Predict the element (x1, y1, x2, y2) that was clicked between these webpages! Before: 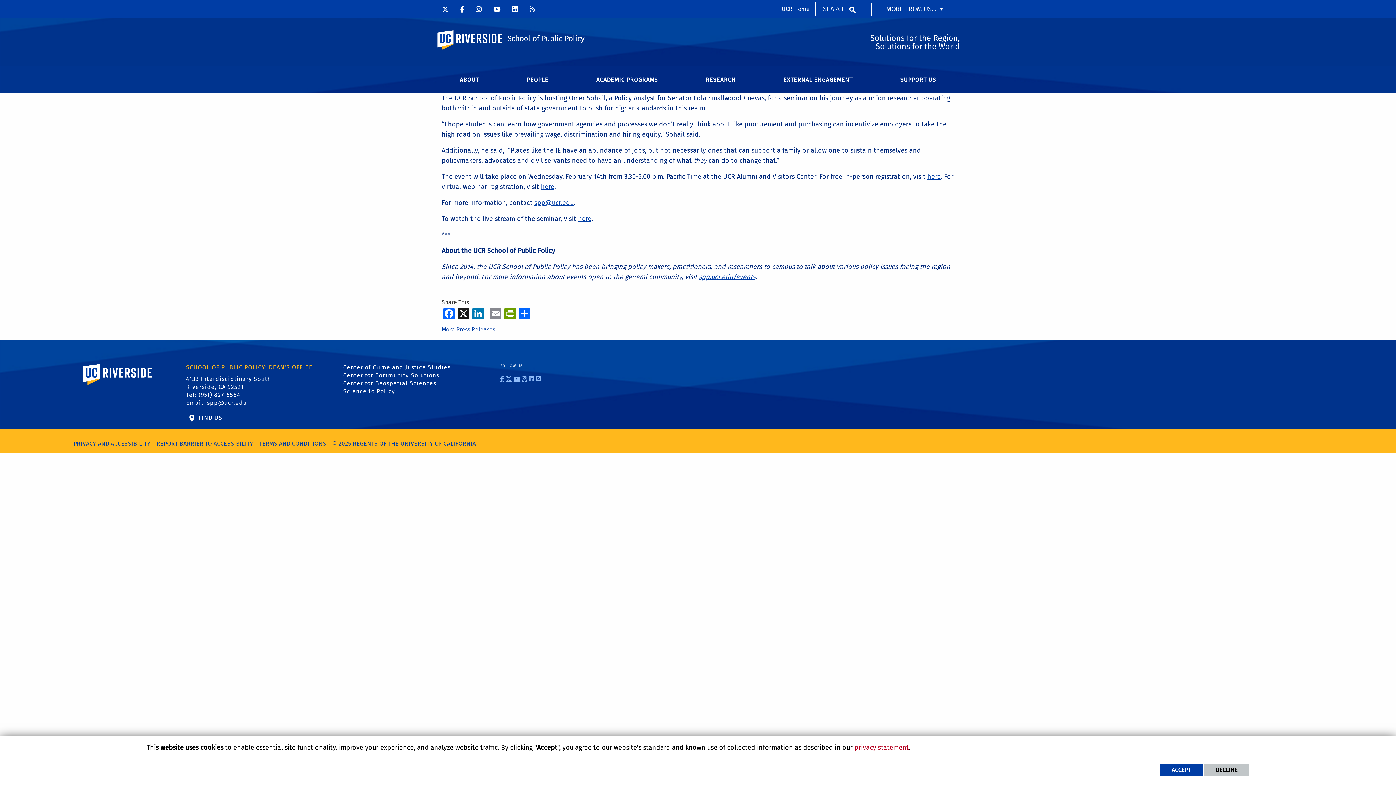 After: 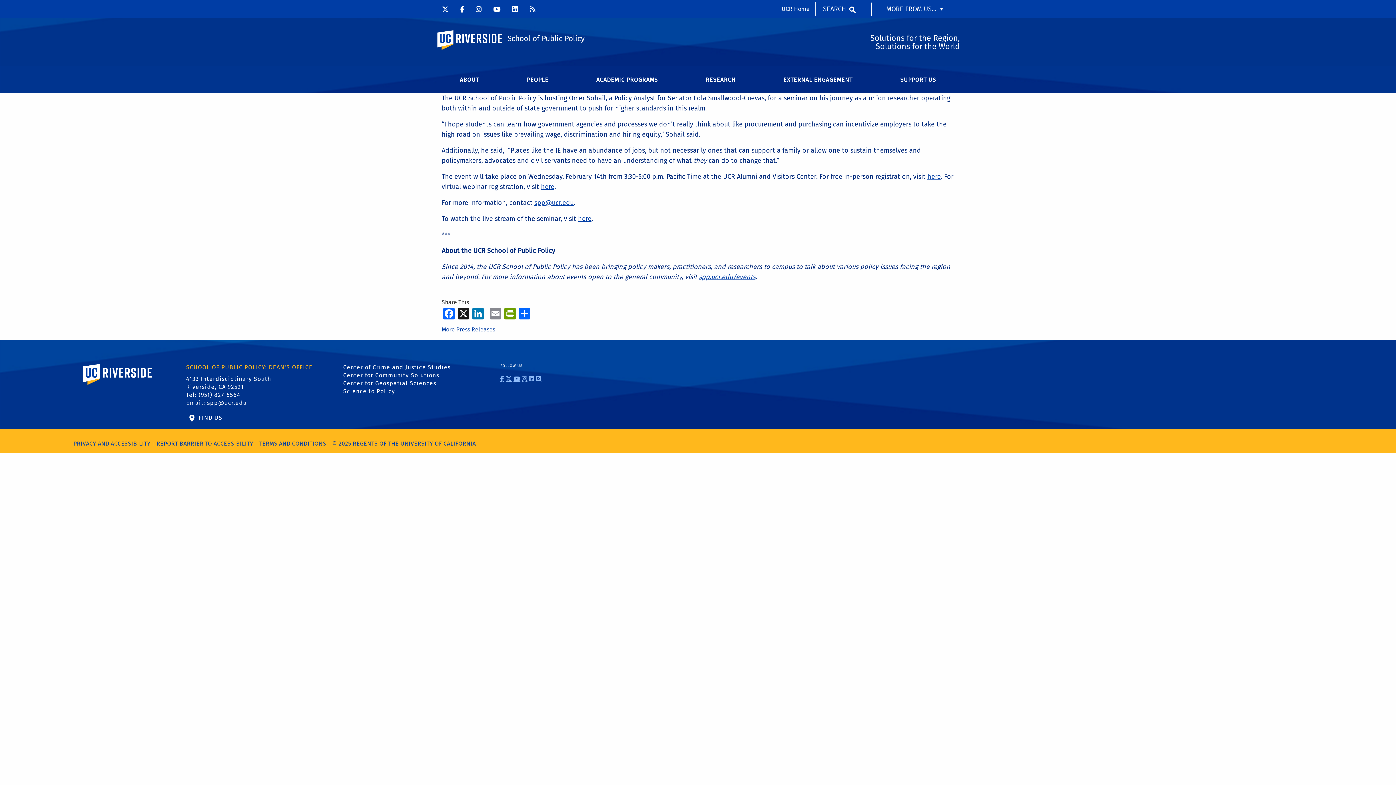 Action: bbox: (1160, 764, 1202, 776) label: ACCEPT